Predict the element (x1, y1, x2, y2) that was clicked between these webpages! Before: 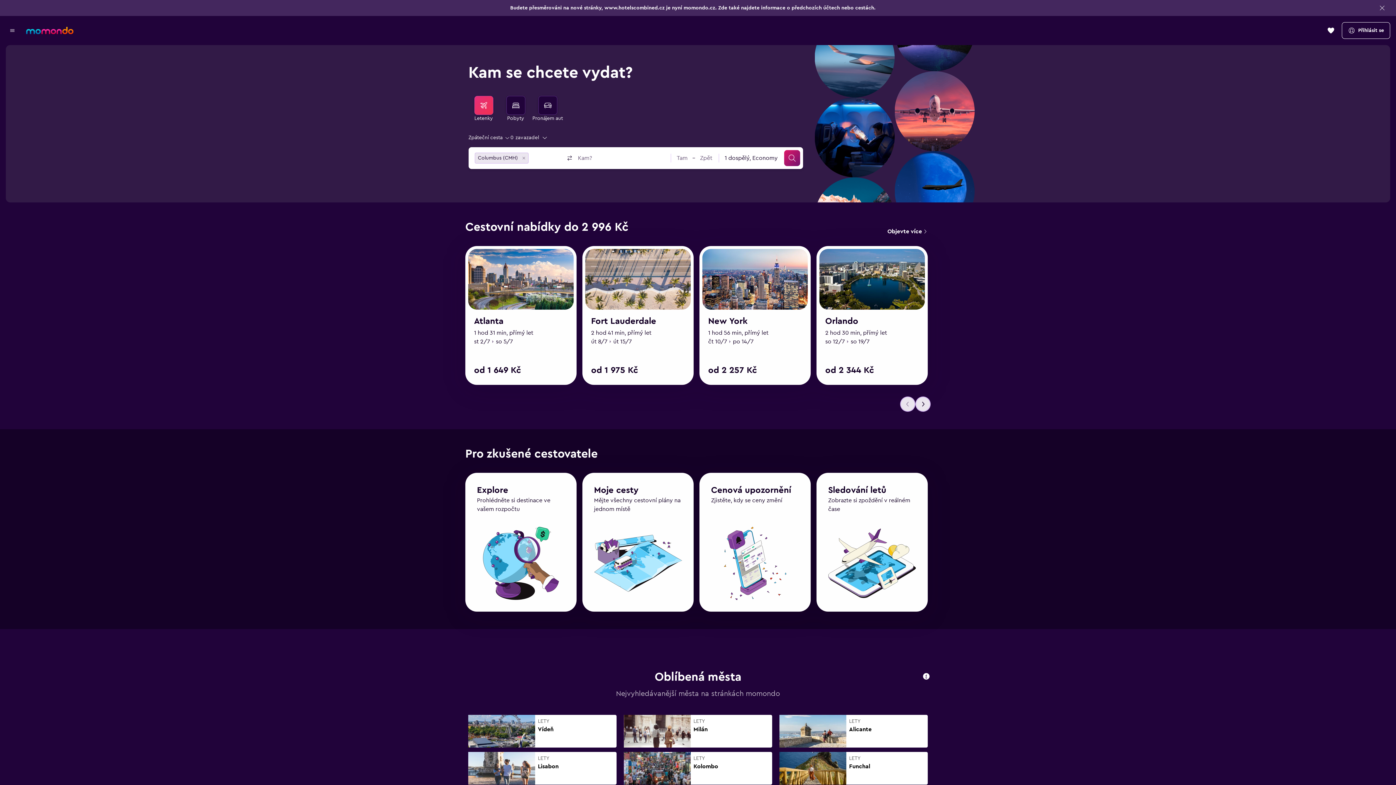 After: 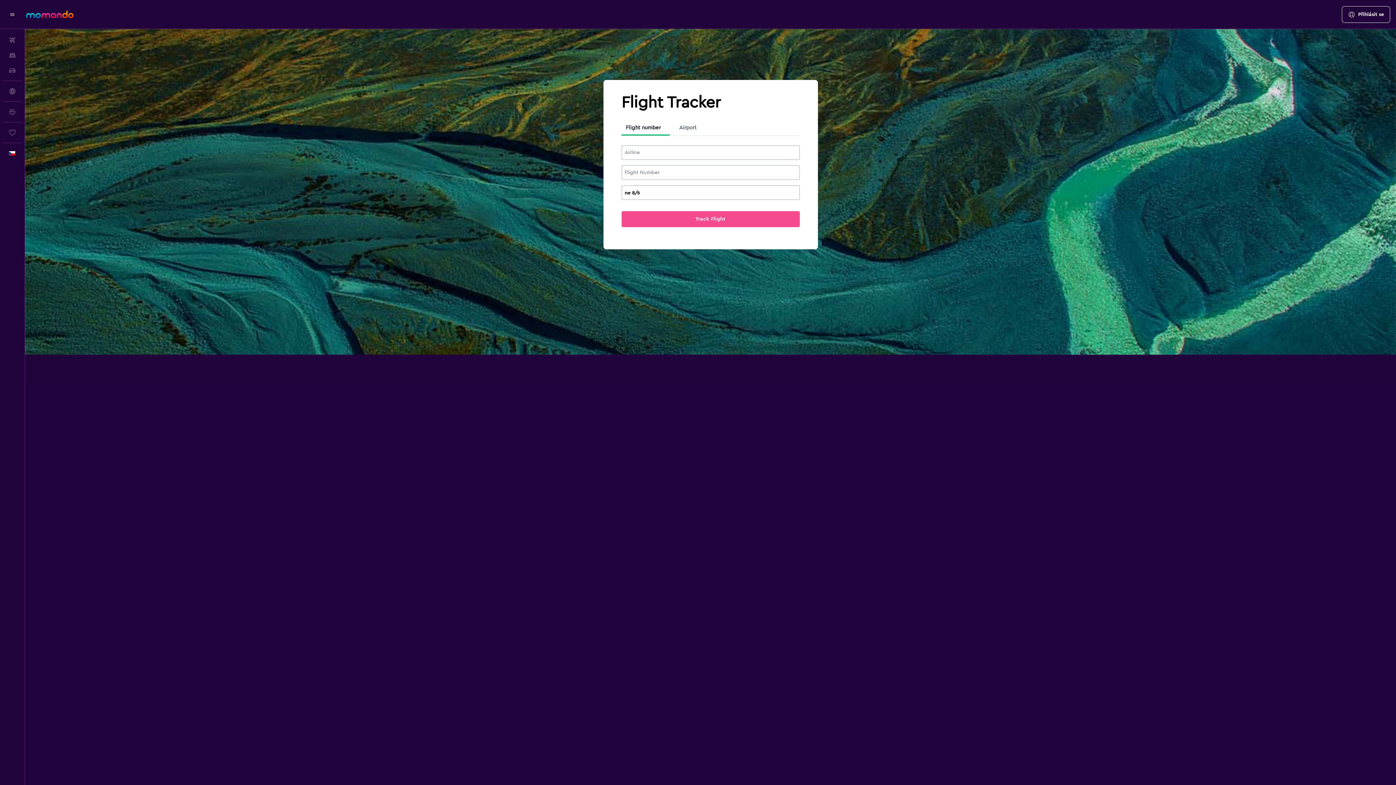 Action: bbox: (828, 489, 886, 498) label: Sledování letů